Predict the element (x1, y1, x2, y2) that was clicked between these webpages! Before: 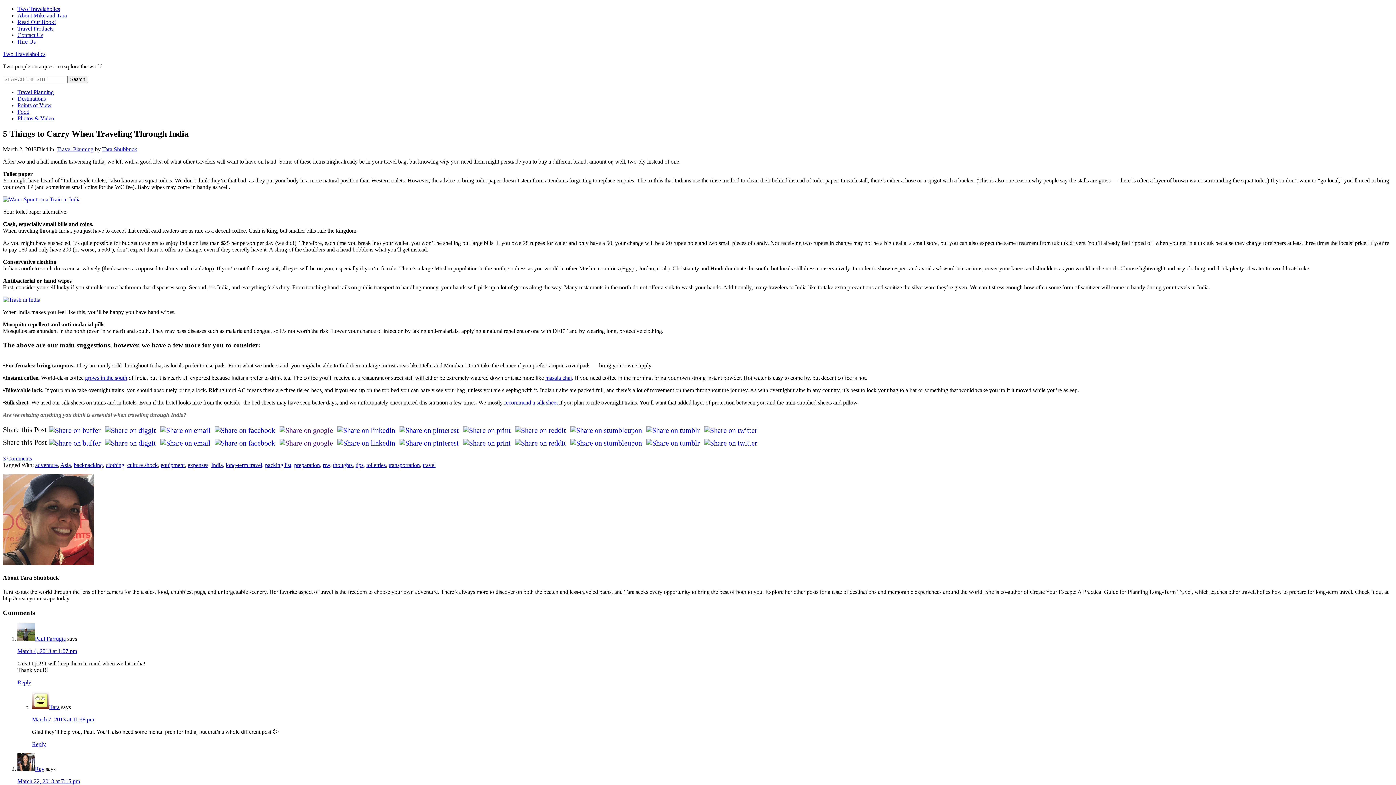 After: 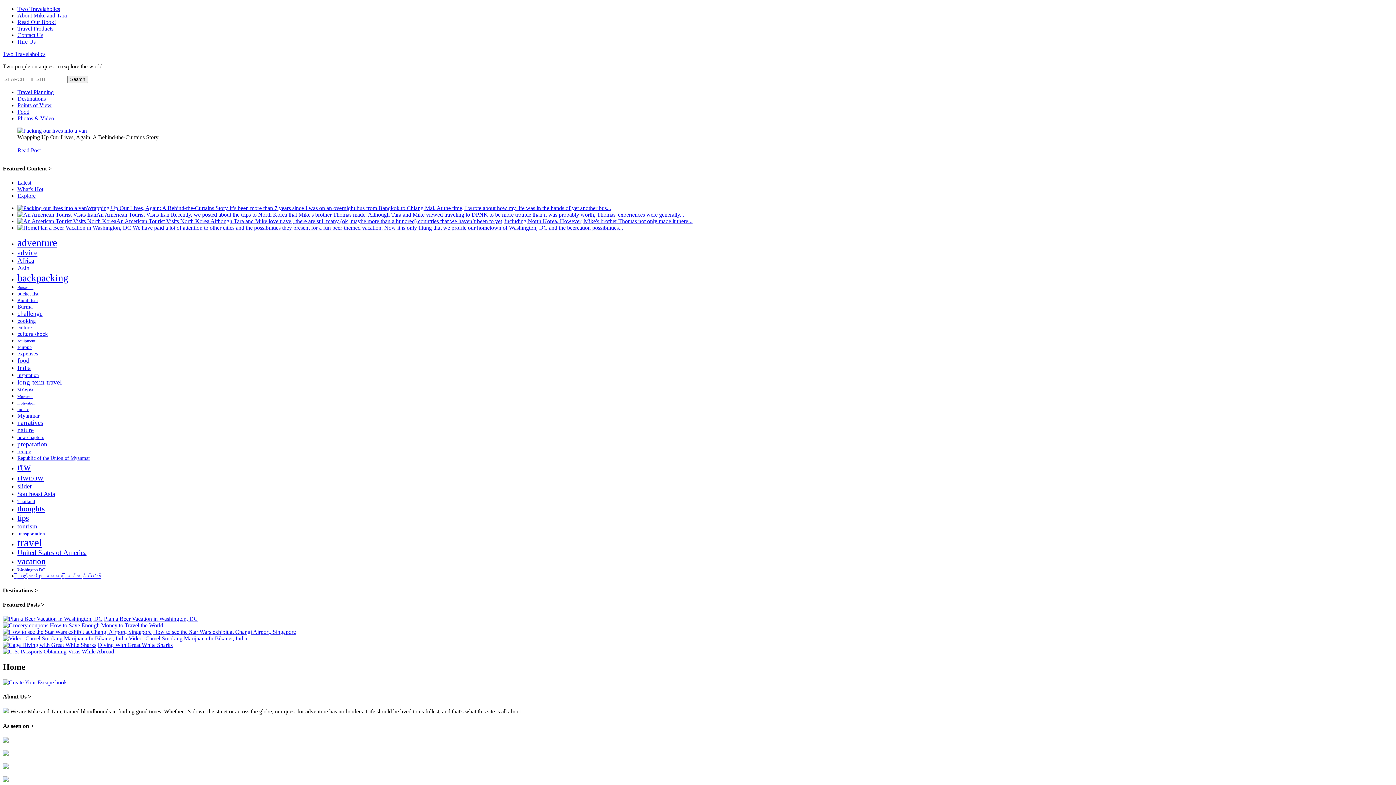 Action: bbox: (2, 50, 45, 57) label: Two Travelaholics